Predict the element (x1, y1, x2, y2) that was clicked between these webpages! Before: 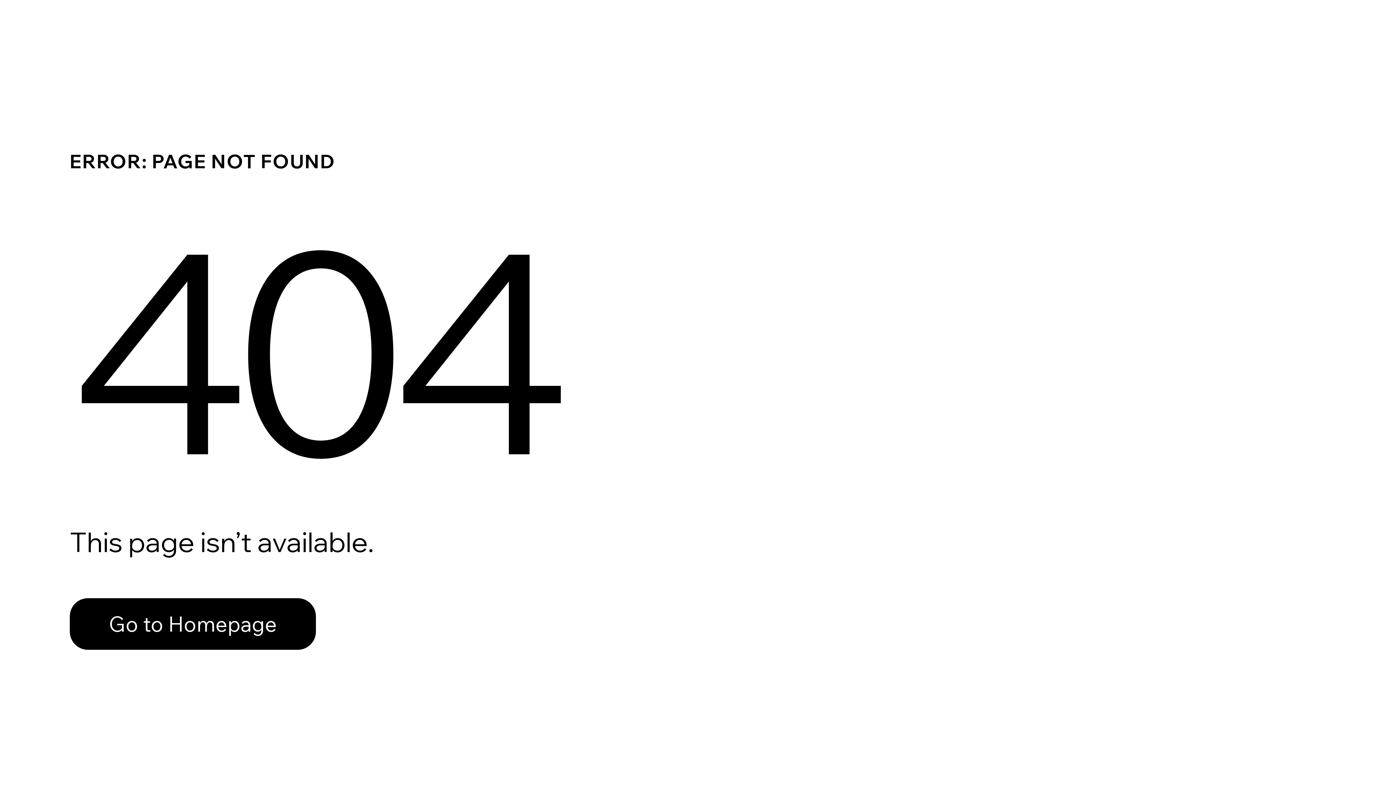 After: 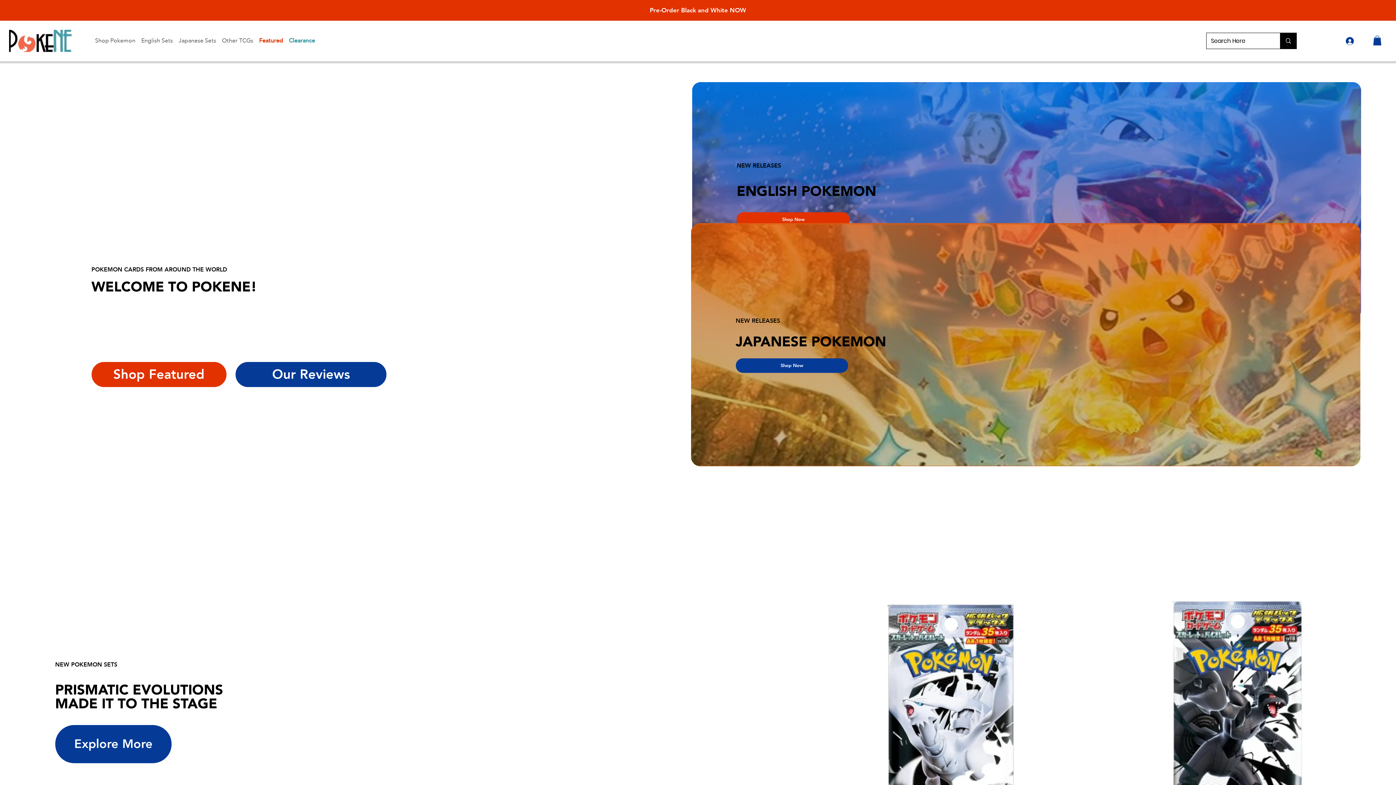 Action: bbox: (69, 598, 316, 650) label: Go to Homepage